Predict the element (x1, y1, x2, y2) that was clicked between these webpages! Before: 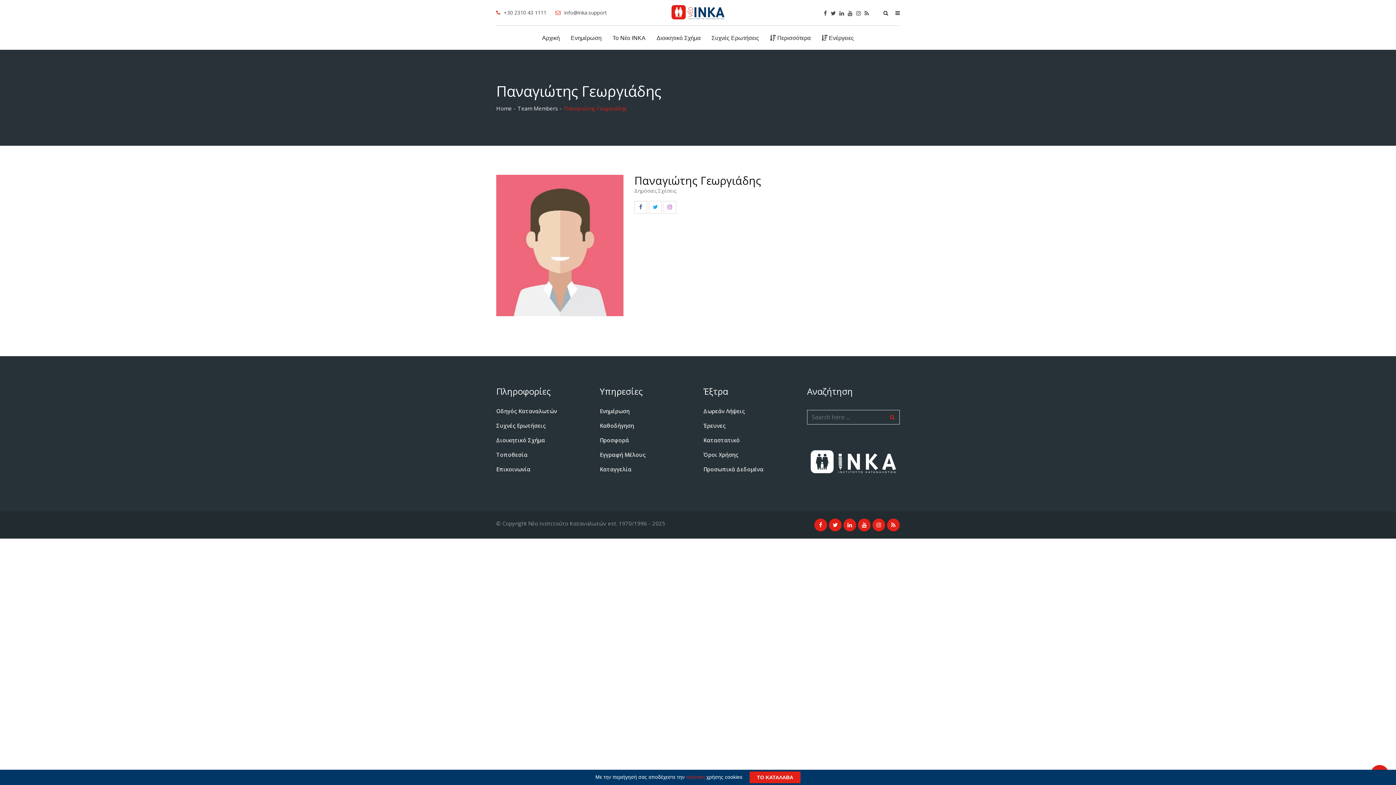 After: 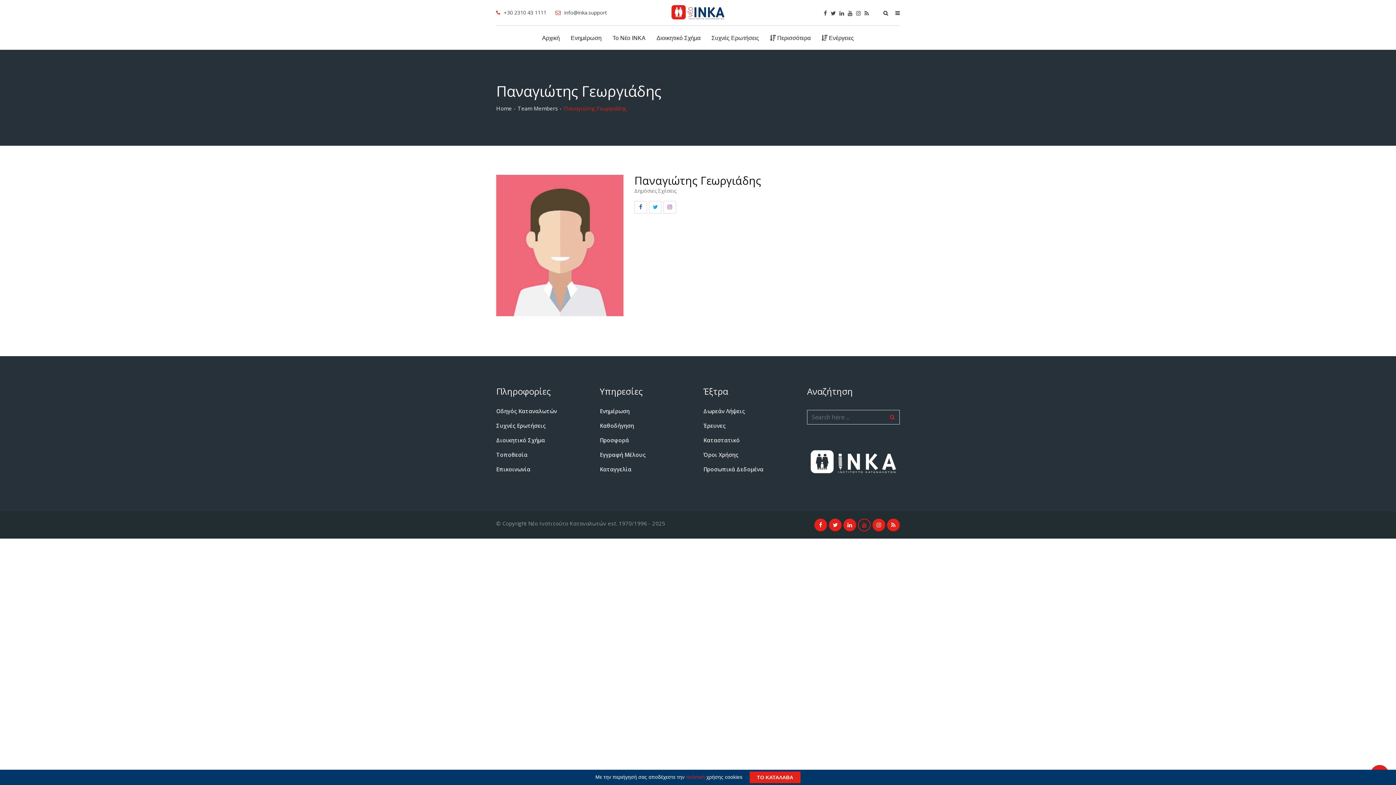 Action: bbox: (858, 518, 870, 531)